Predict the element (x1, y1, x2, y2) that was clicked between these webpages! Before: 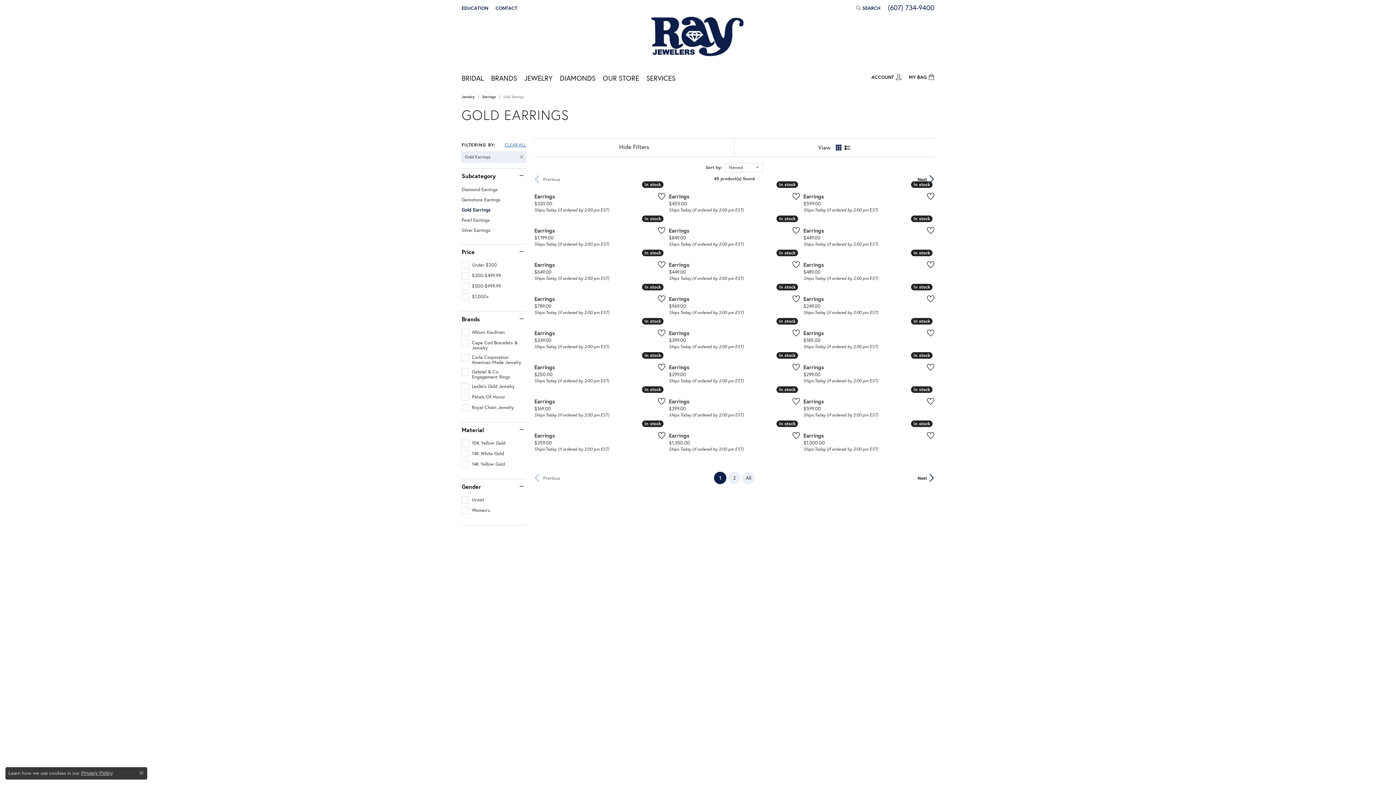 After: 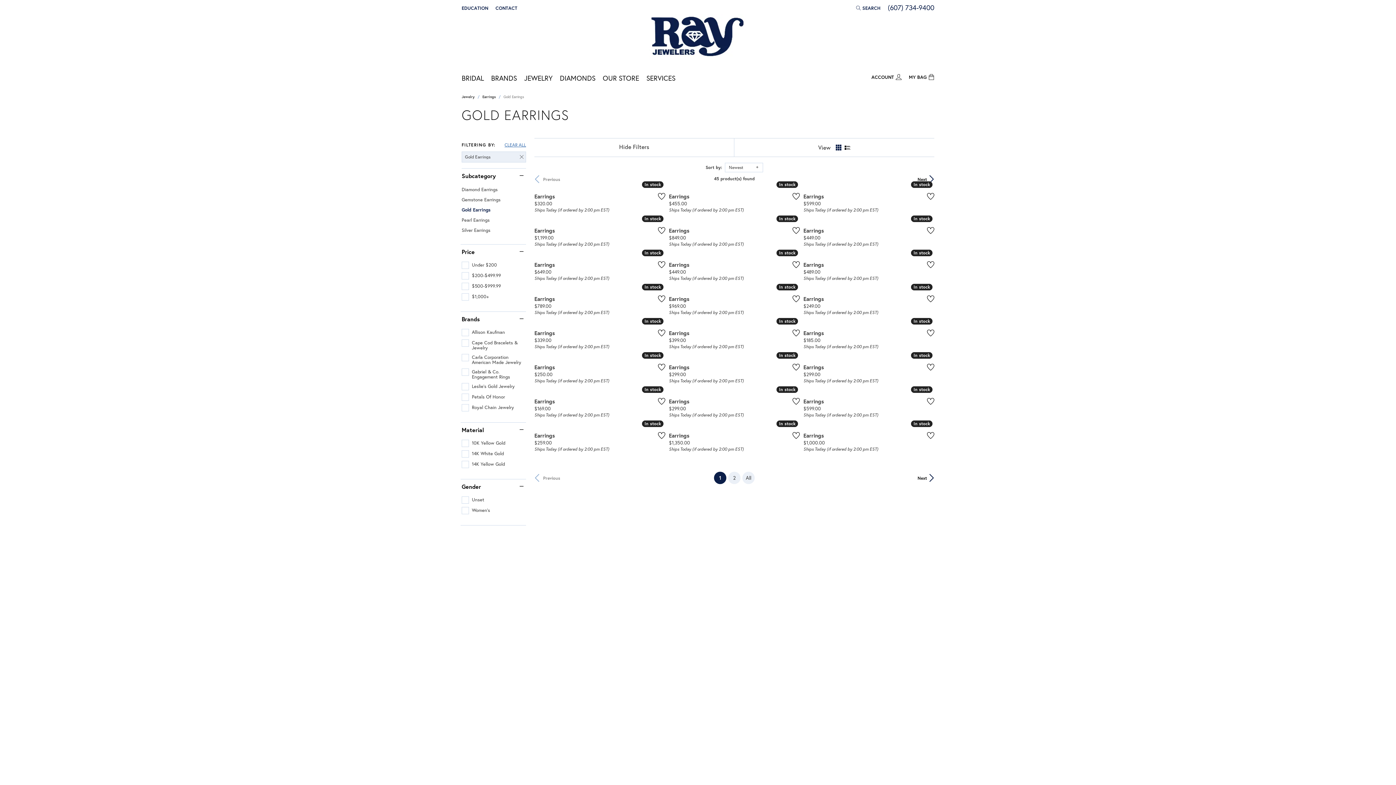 Action: label: Close consent popup bbox: (139, 771, 143, 775)